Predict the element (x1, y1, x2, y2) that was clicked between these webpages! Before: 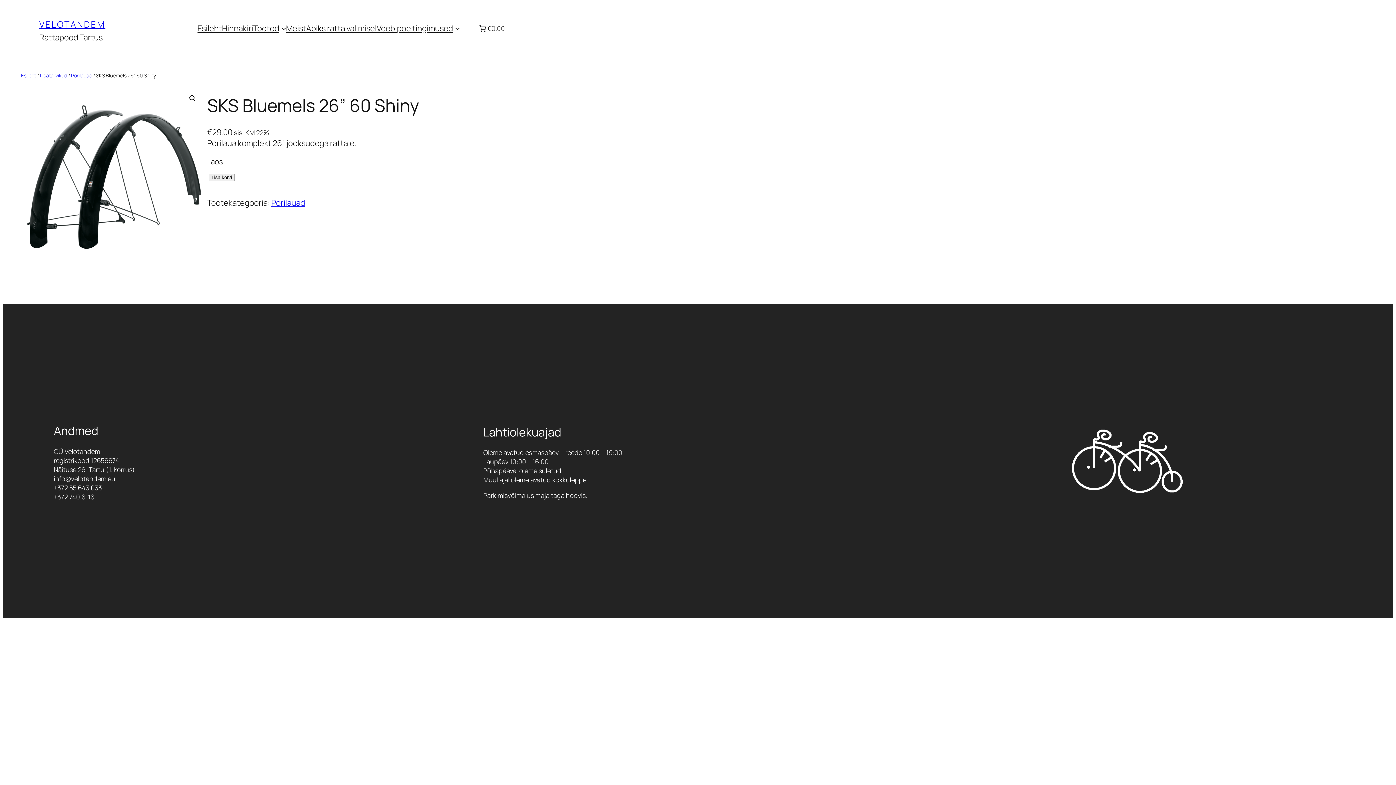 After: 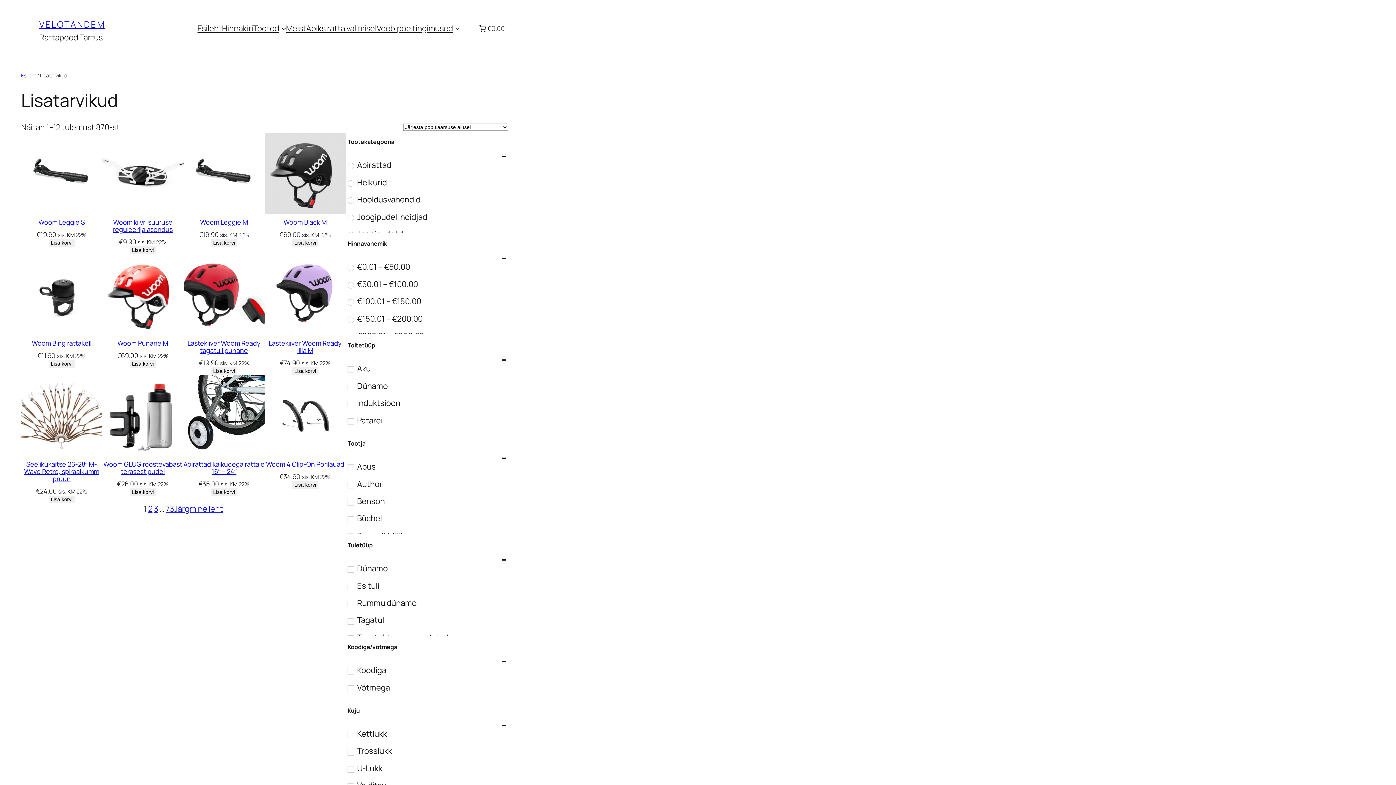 Action: bbox: (40, 72, 67, 78) label: Lisatarvikud